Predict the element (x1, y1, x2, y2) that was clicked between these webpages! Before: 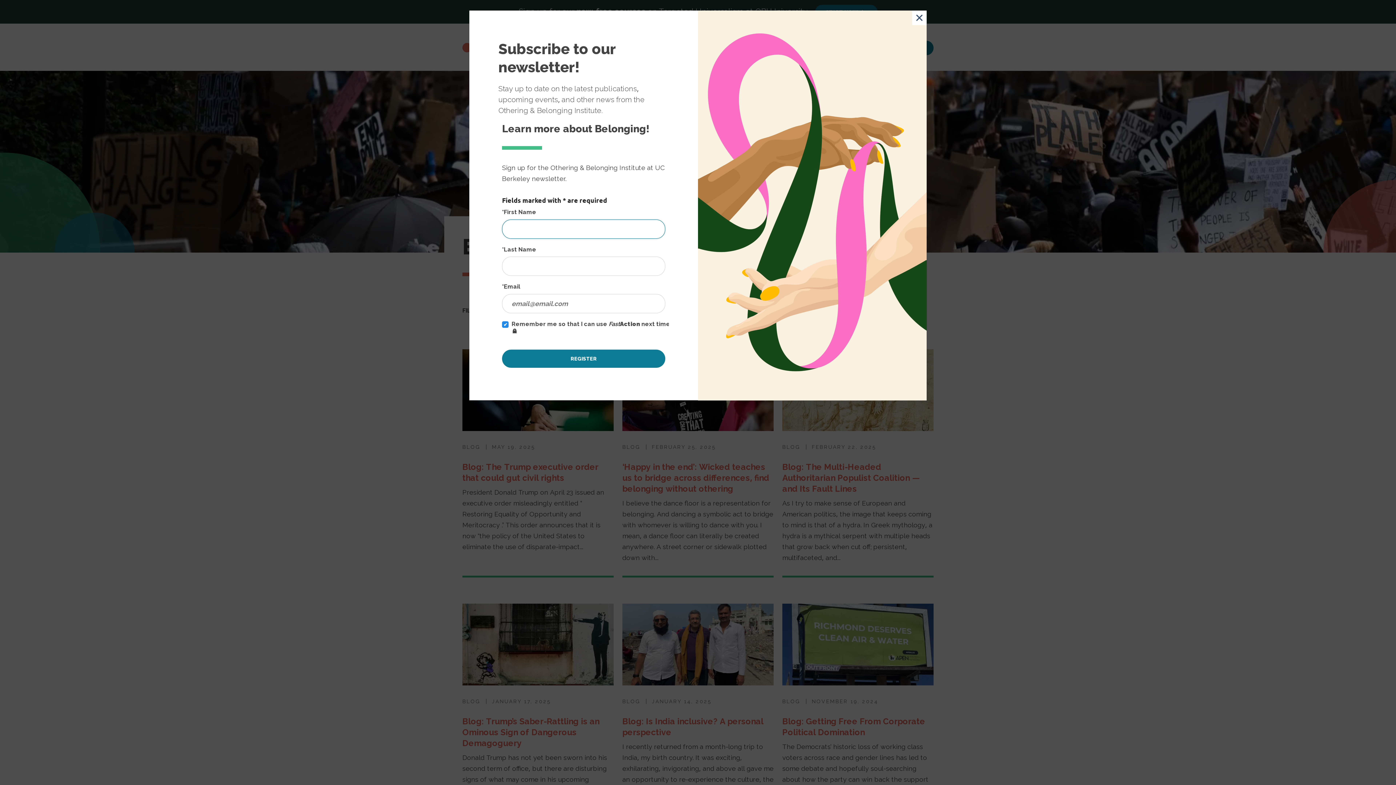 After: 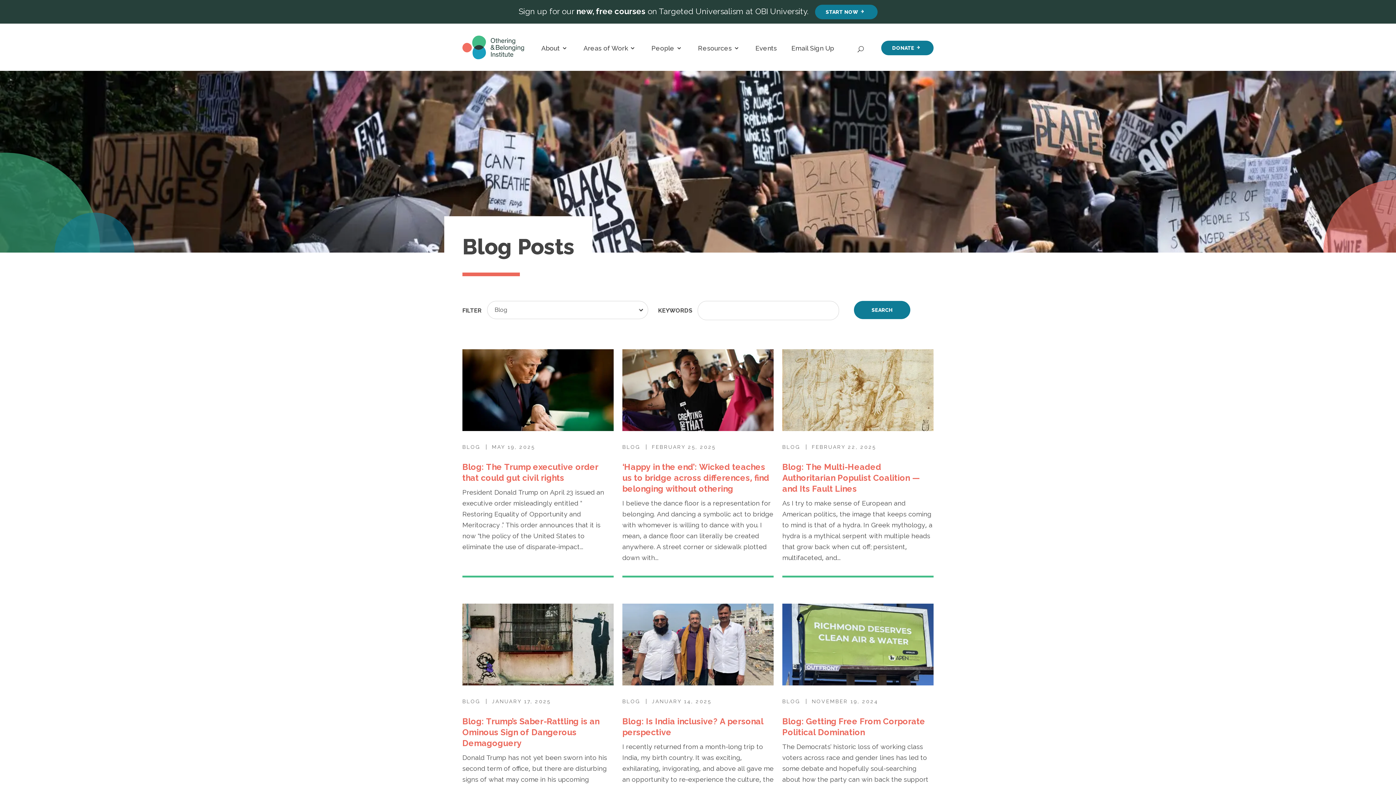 Action: bbox: (912, 10, 926, 25) label: Close